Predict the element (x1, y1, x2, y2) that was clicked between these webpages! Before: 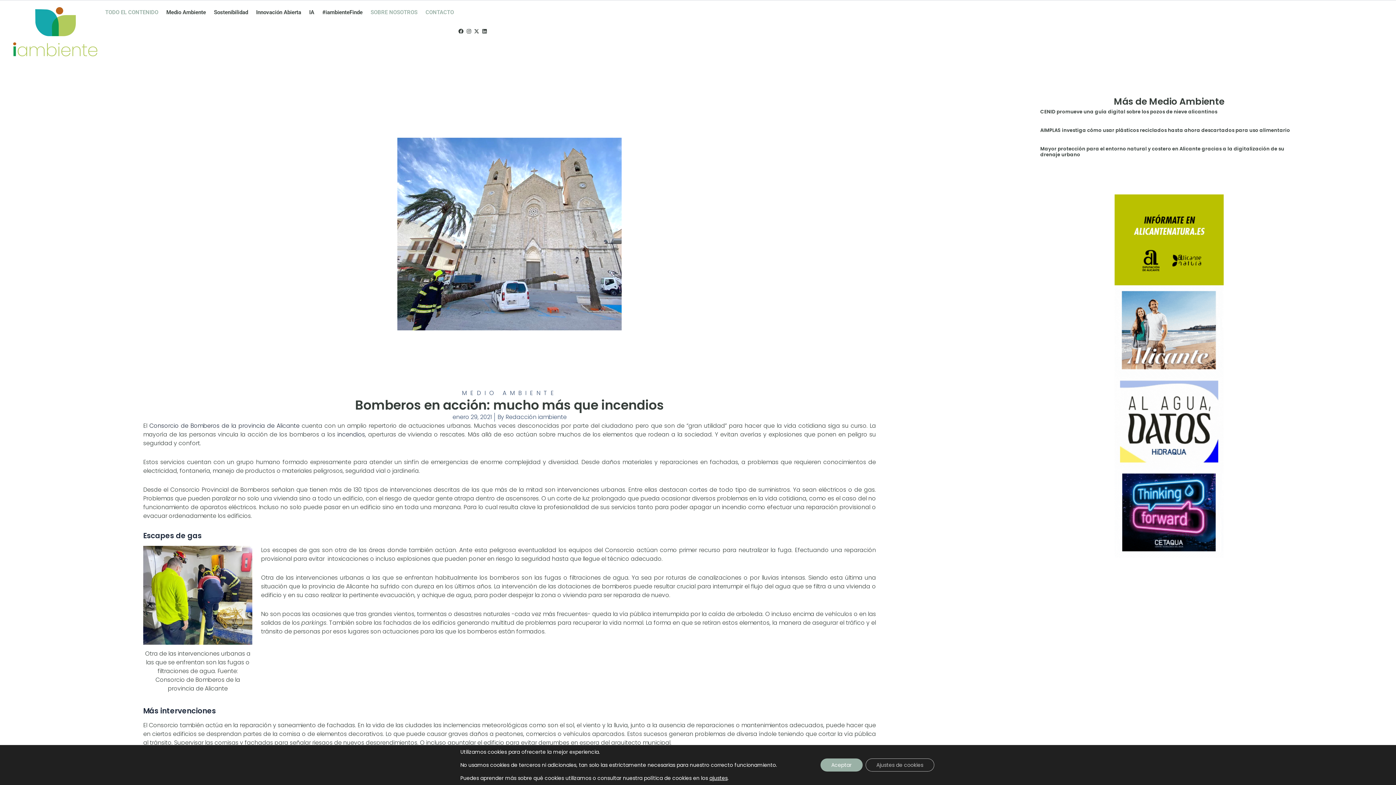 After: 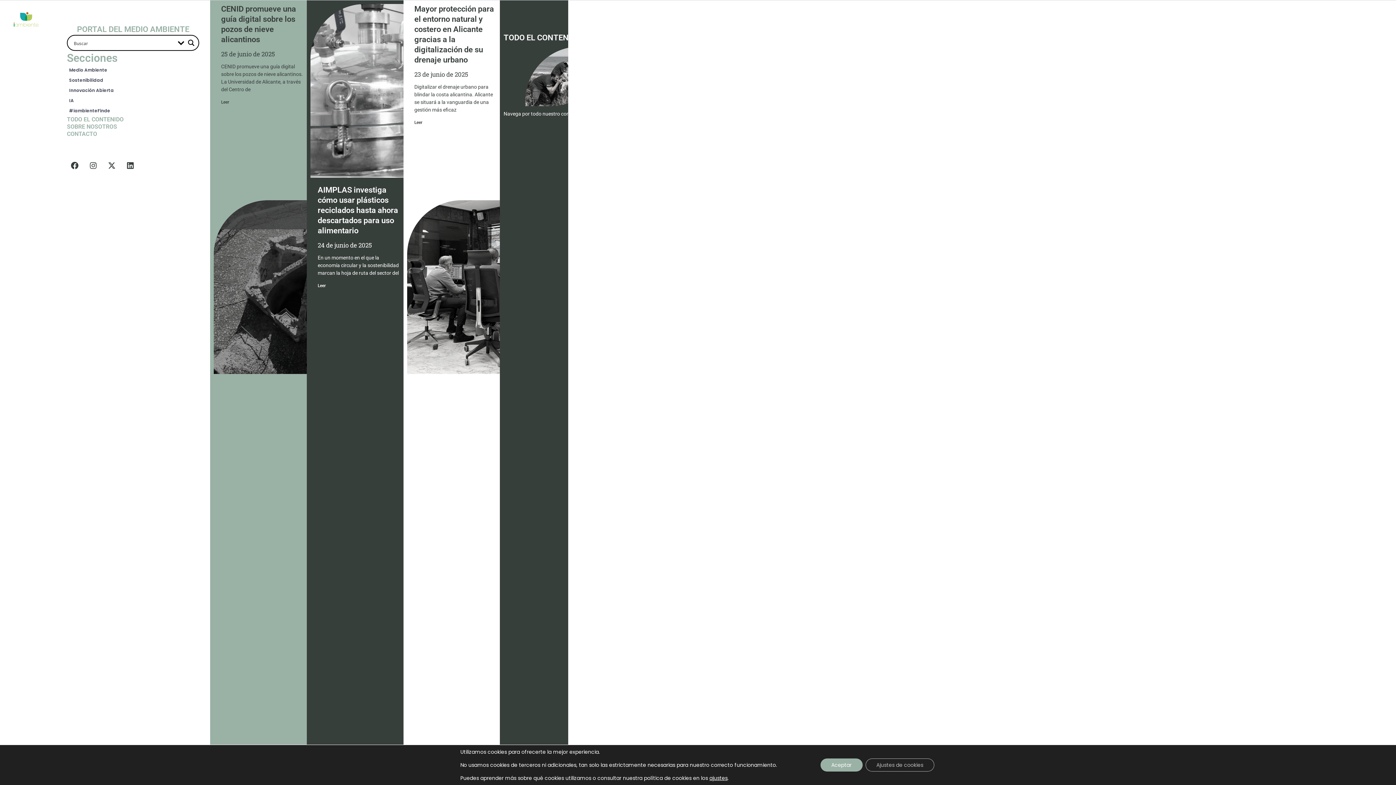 Action: bbox: (3, 4, 101, 59)